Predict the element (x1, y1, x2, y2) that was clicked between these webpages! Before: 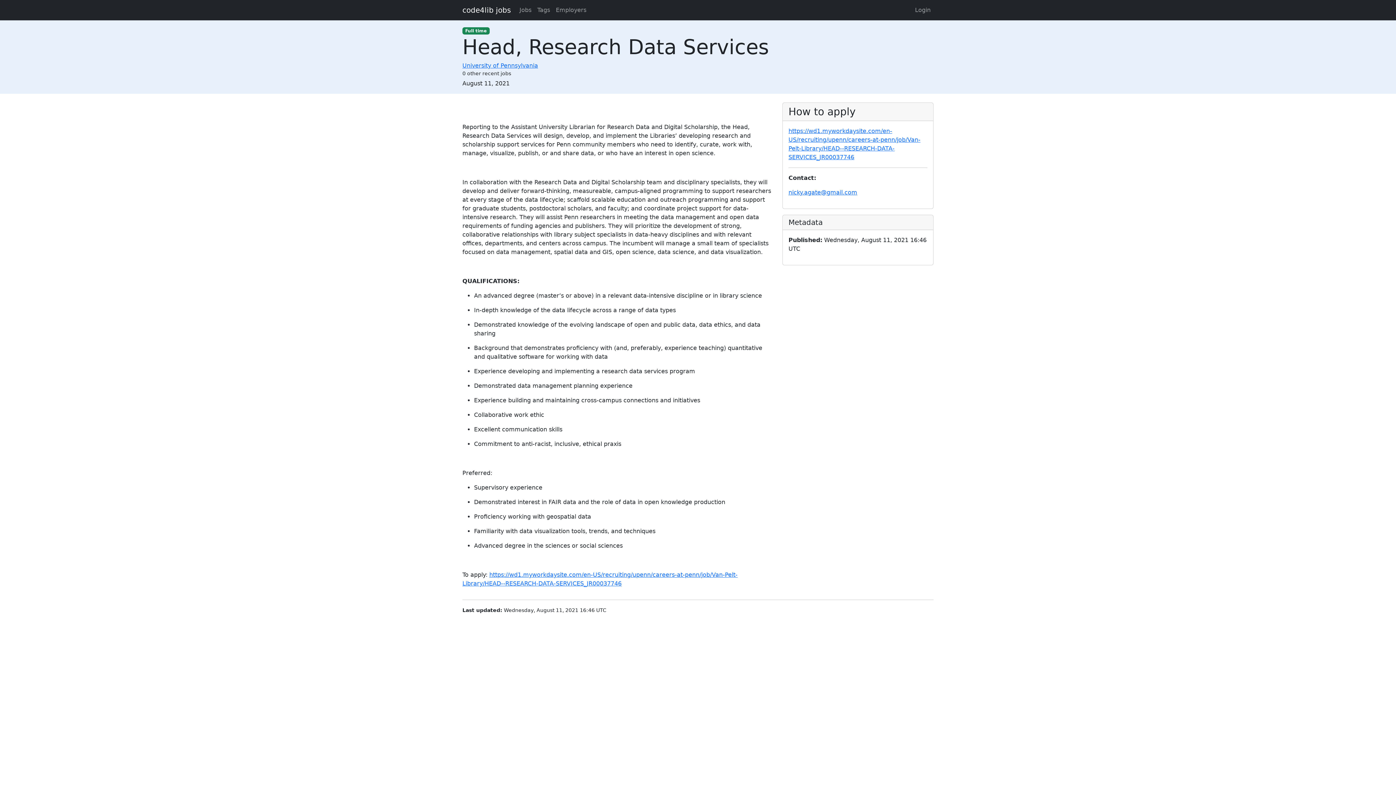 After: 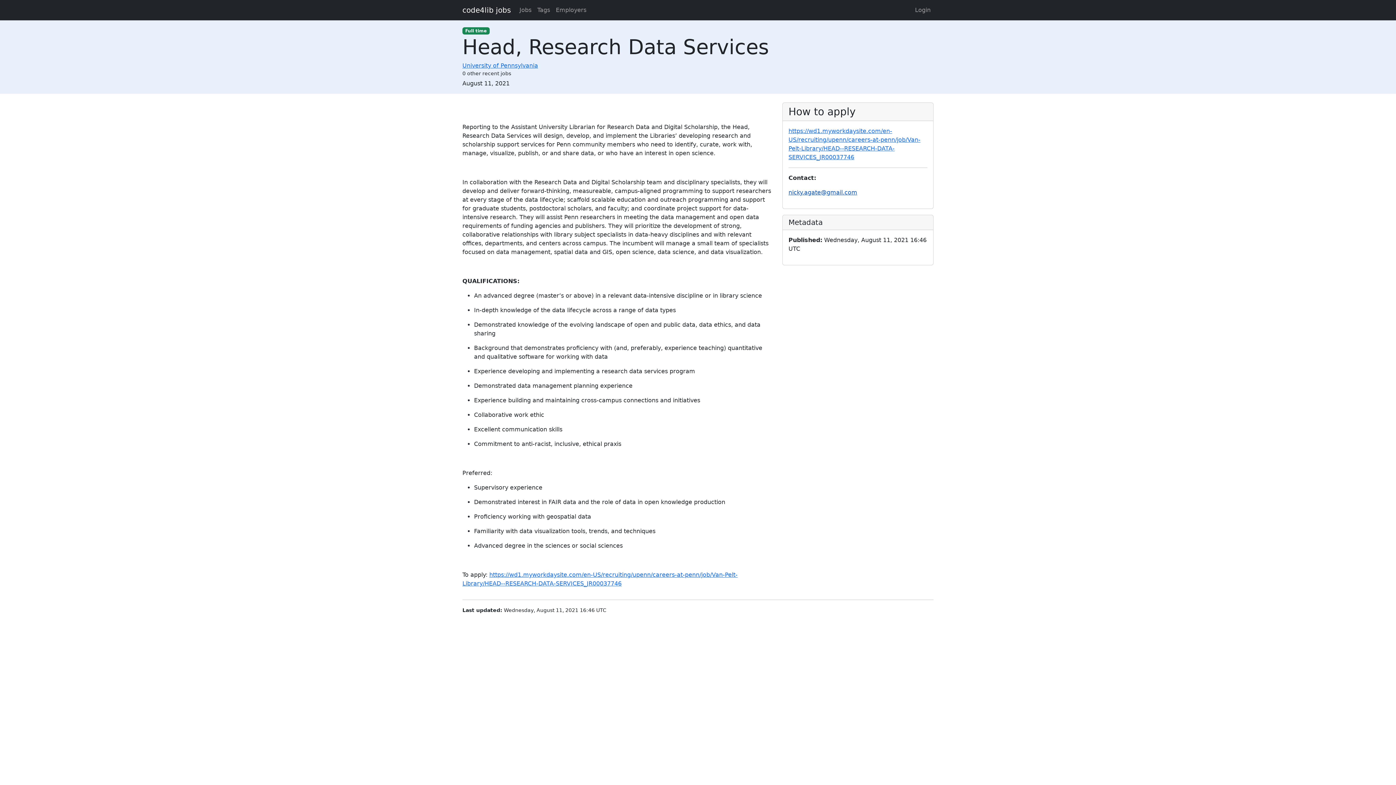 Action: label: nicky.agate@gmail.com bbox: (788, 189, 857, 196)